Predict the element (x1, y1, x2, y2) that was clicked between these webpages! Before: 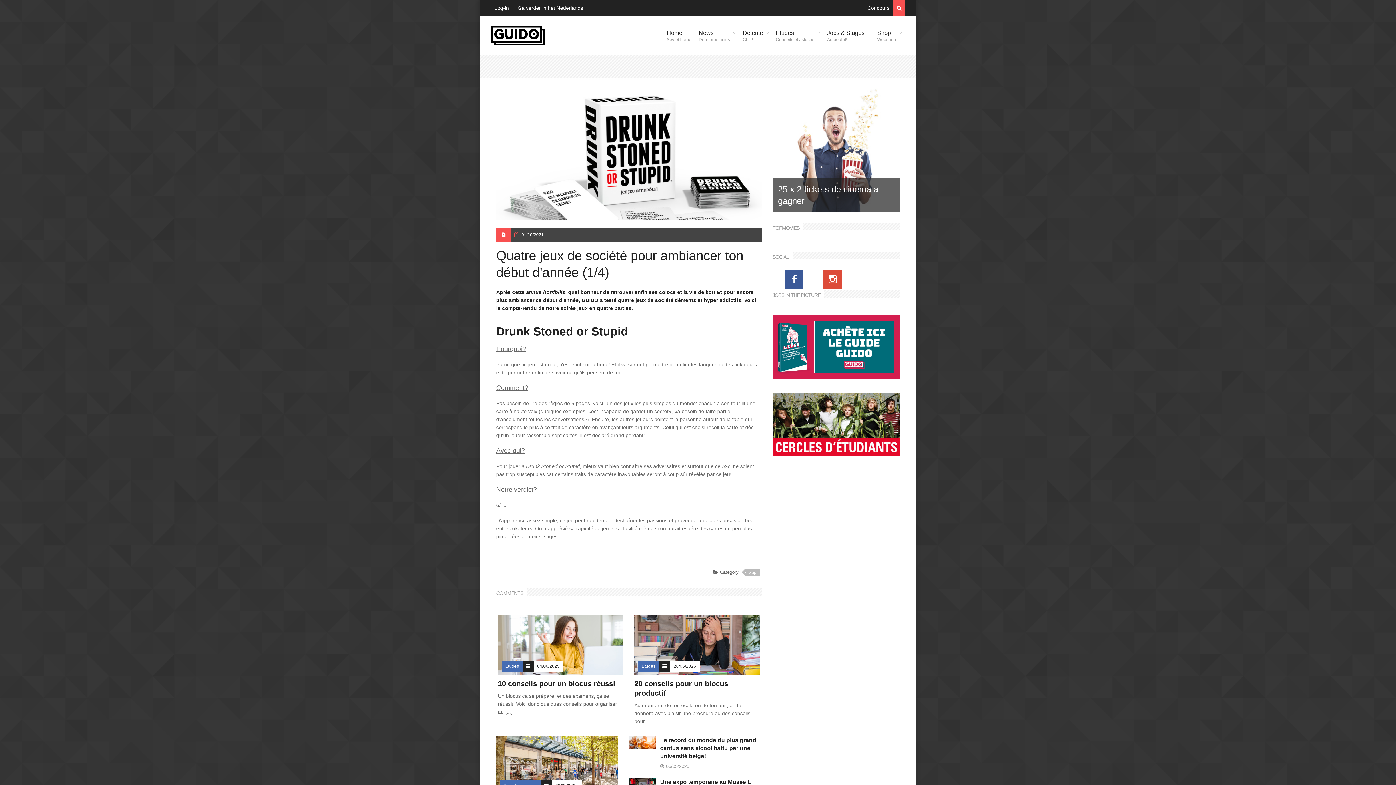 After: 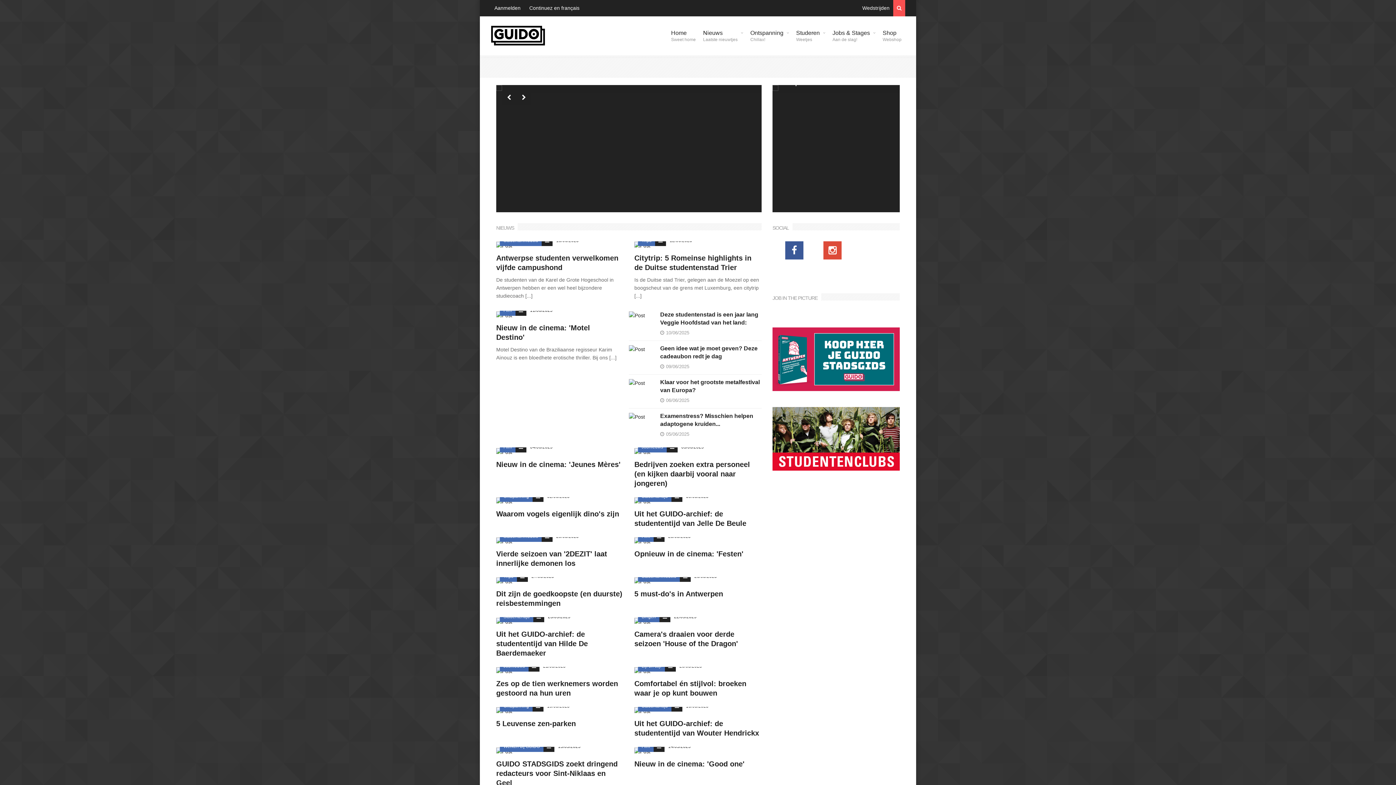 Action: label: Ga verder in het Nederlands bbox: (514, 5, 586, 10)